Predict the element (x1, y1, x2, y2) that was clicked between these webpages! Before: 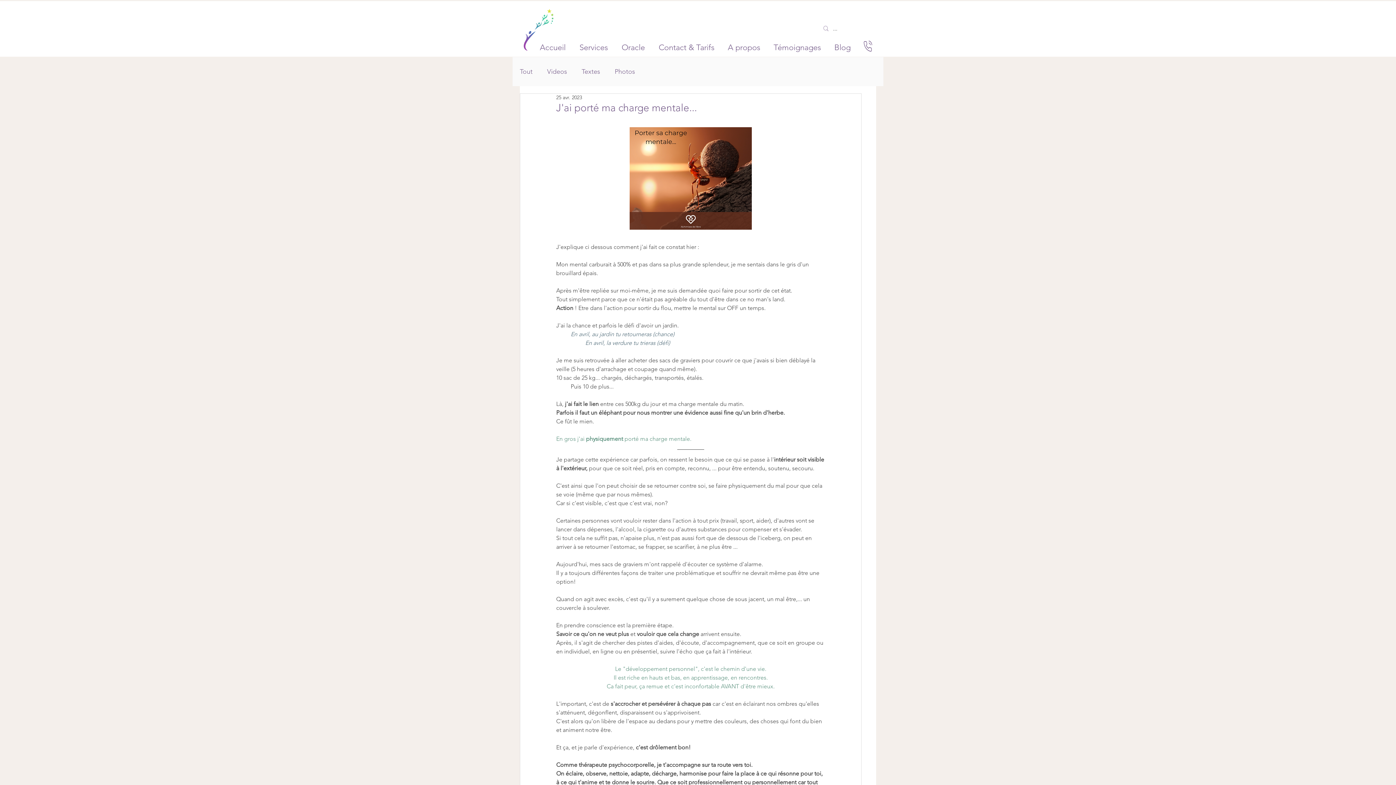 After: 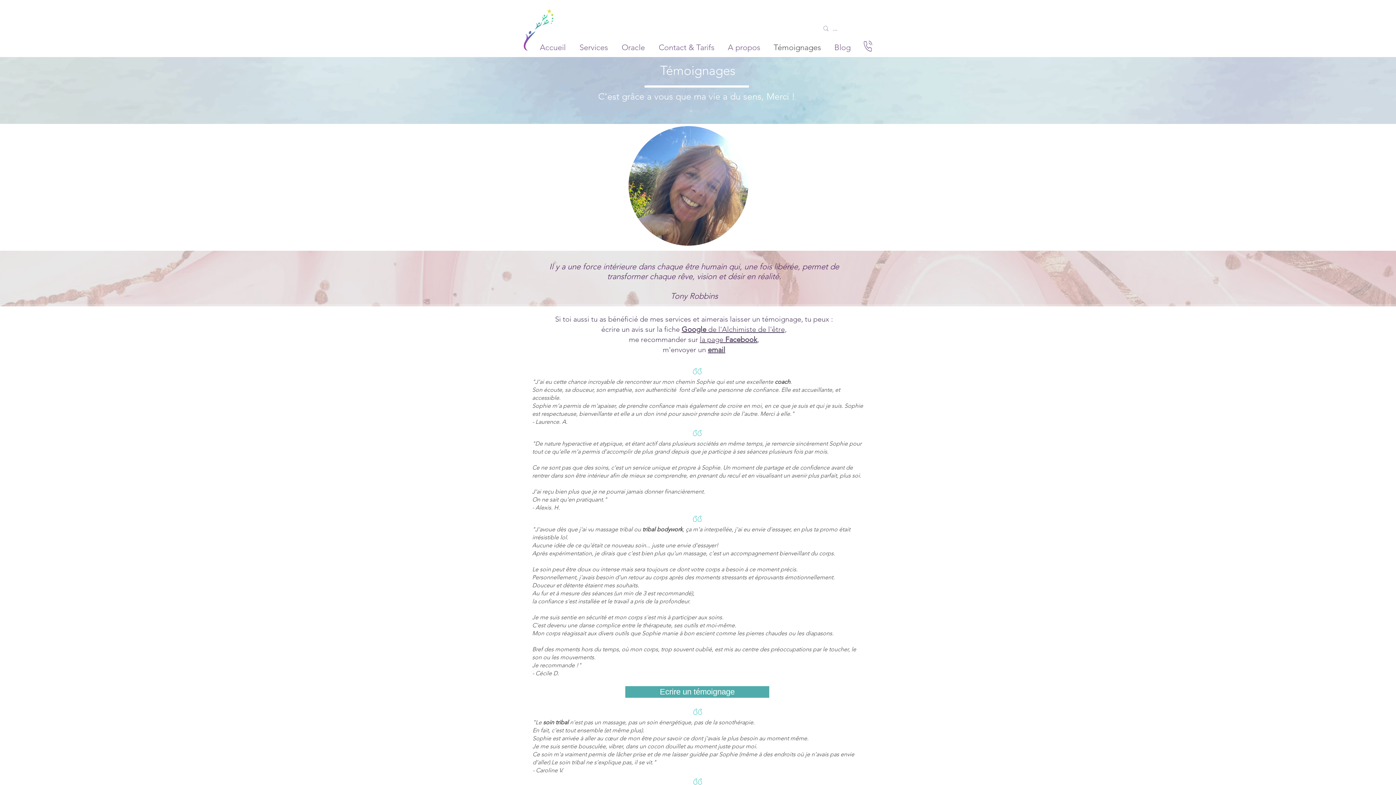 Action: label: Témoignages bbox: (768, 38, 829, 56)